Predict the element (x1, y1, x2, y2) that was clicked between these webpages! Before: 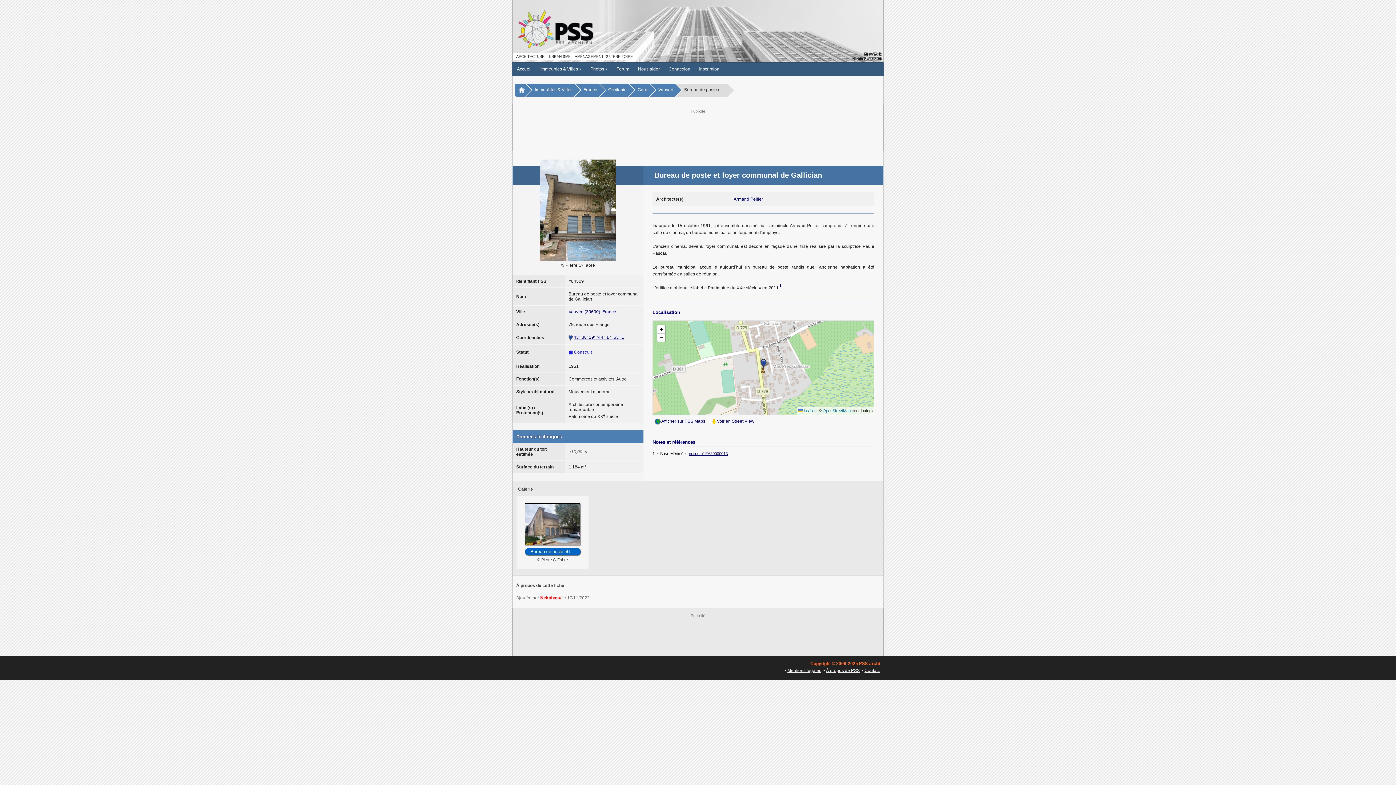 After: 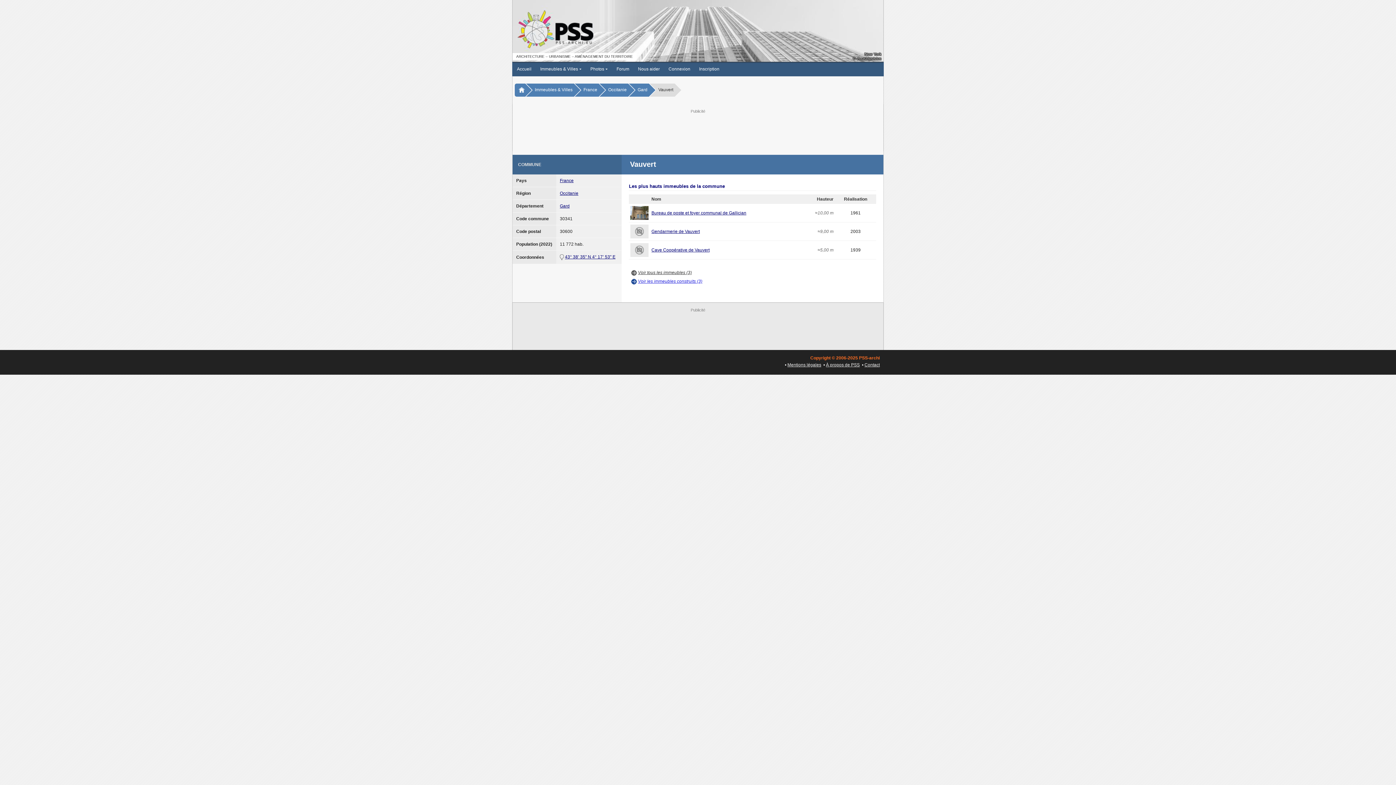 Action: bbox: (568, 309, 600, 314) label: Vauvert (30600)